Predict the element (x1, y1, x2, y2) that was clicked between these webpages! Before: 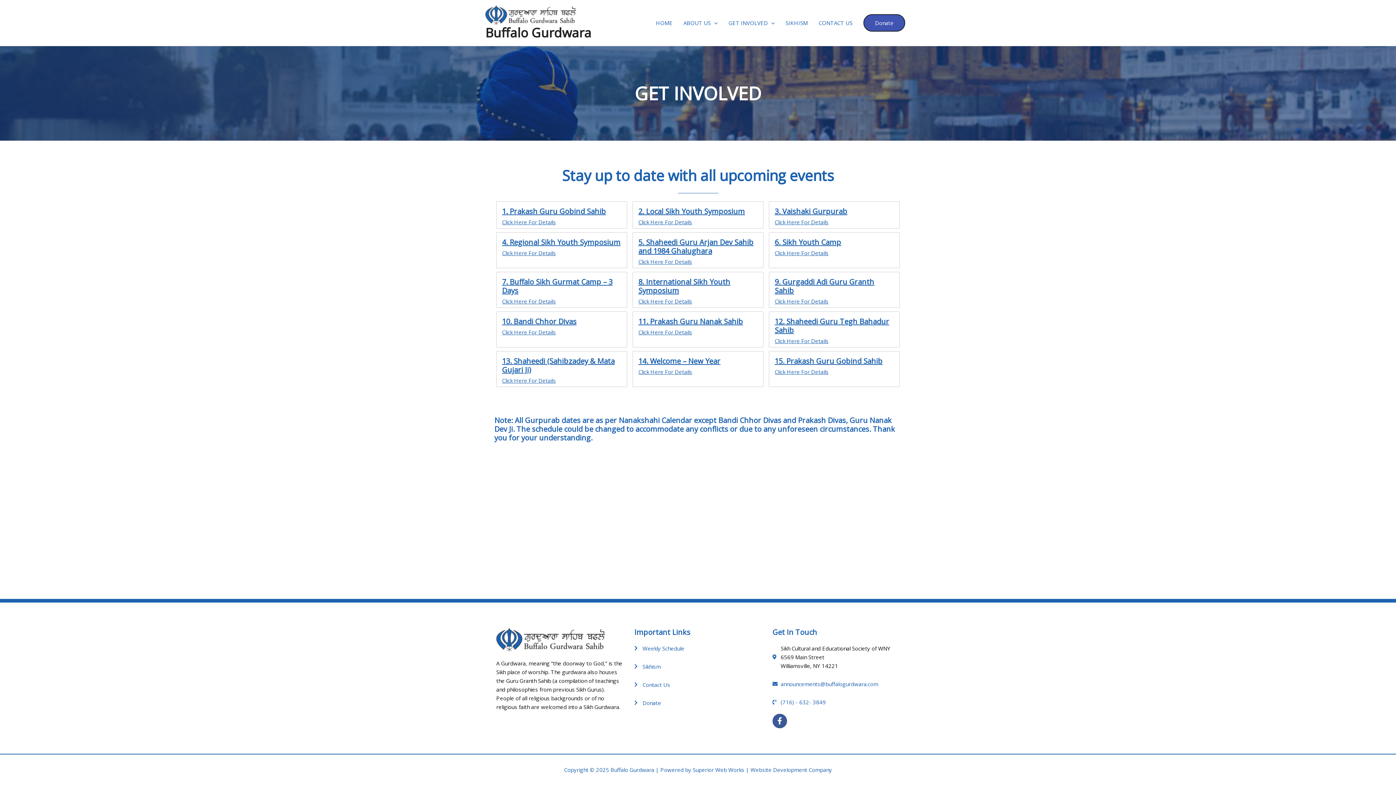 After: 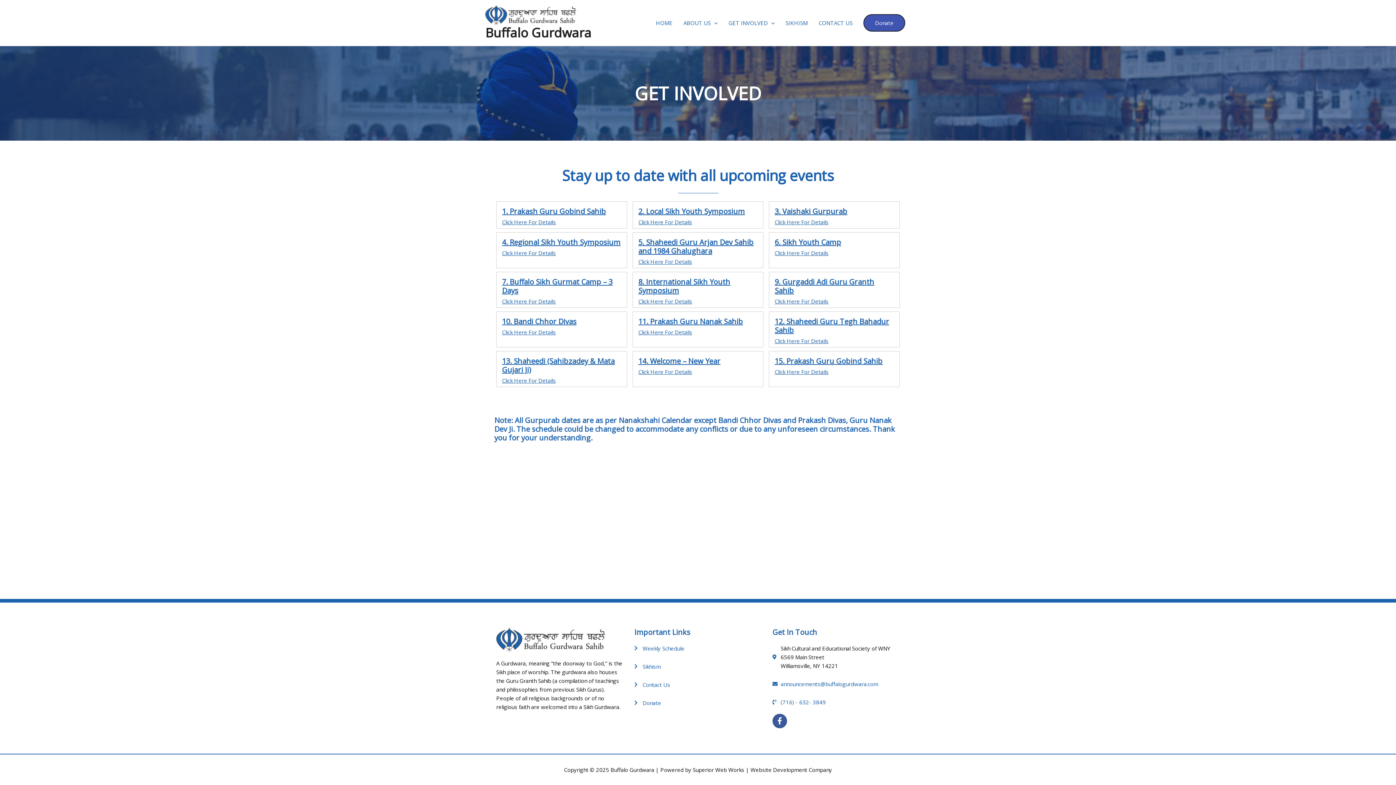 Action: bbox: (564, 766, 832, 773) label: Copyright © 2025 Buffalo Gurdwara | Powered by Superior Web Works | Website Development Company